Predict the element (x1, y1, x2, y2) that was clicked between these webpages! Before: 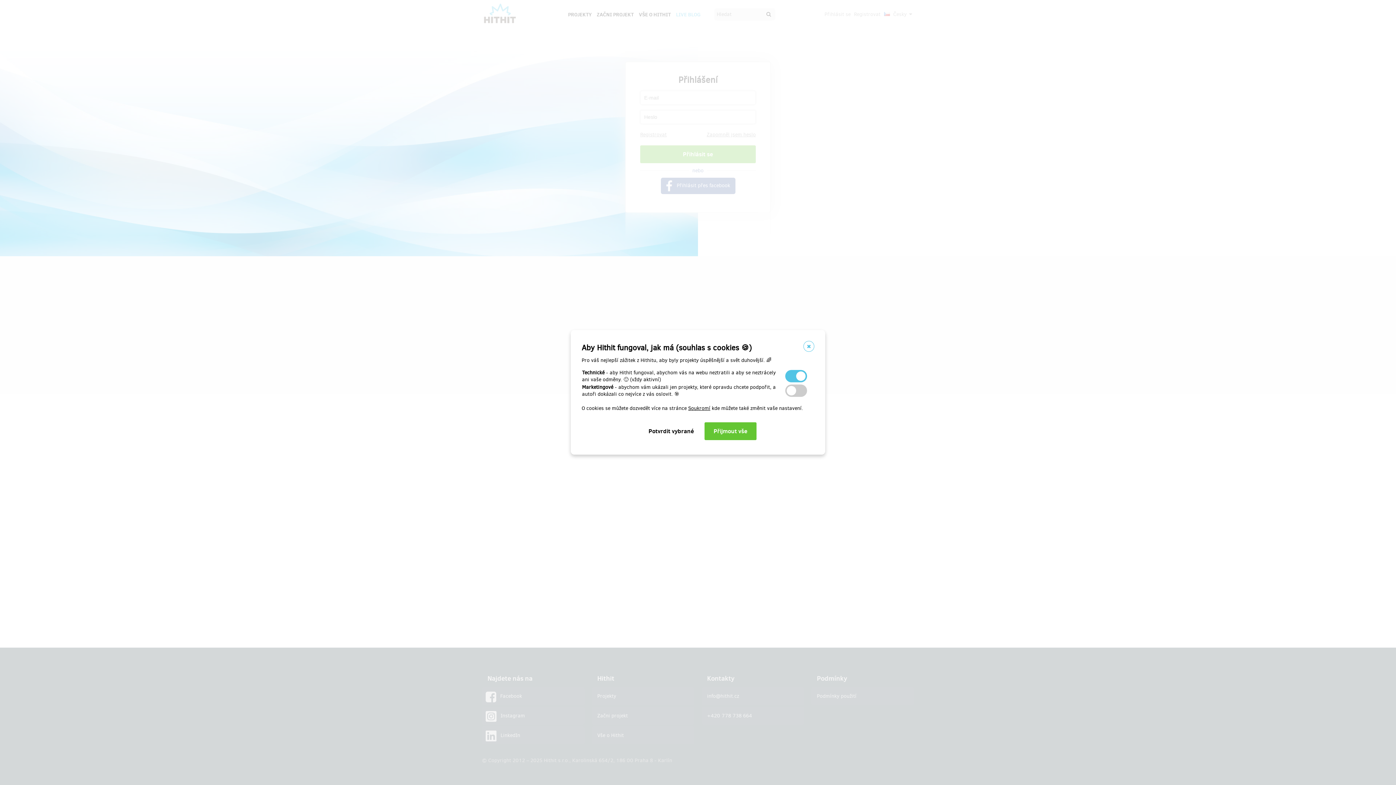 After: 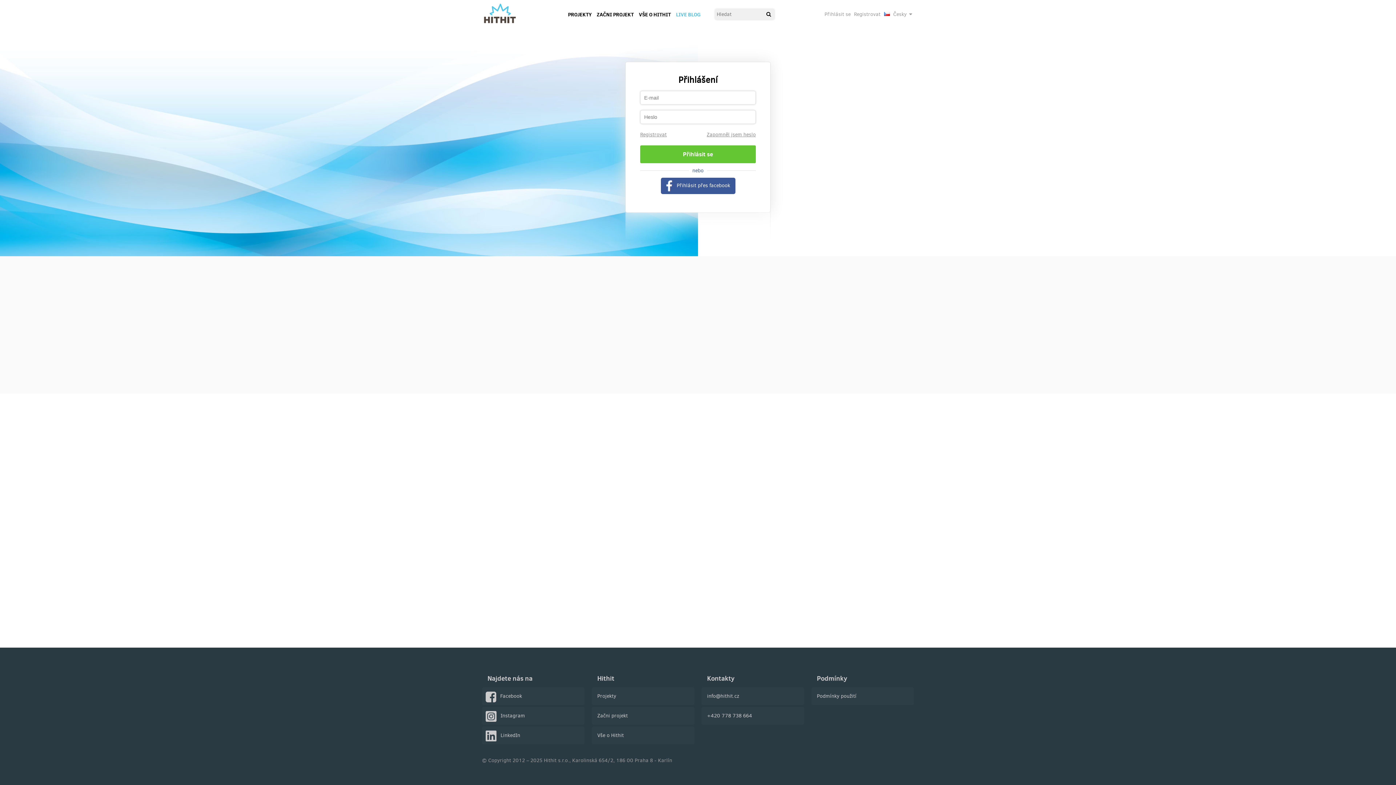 Action: bbox: (803, 341, 814, 352)